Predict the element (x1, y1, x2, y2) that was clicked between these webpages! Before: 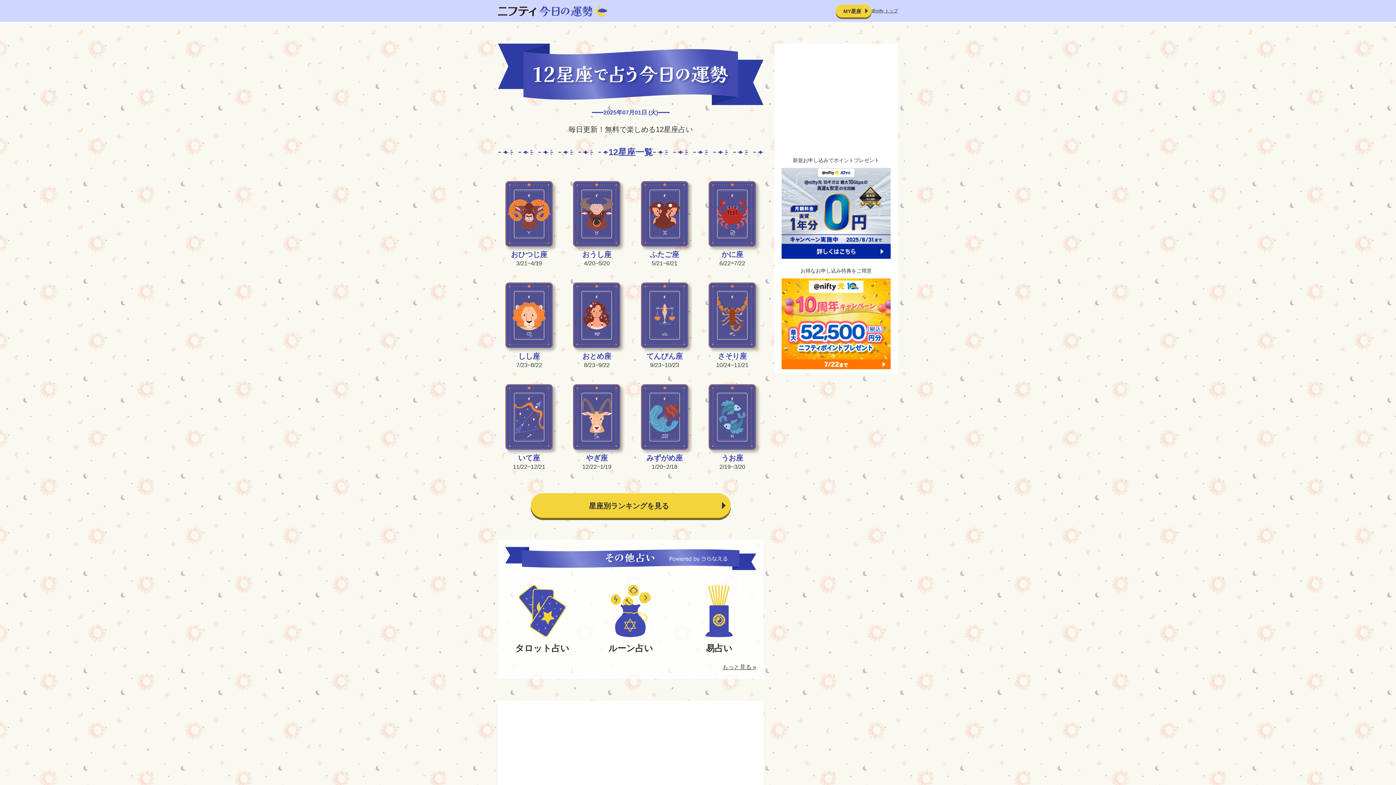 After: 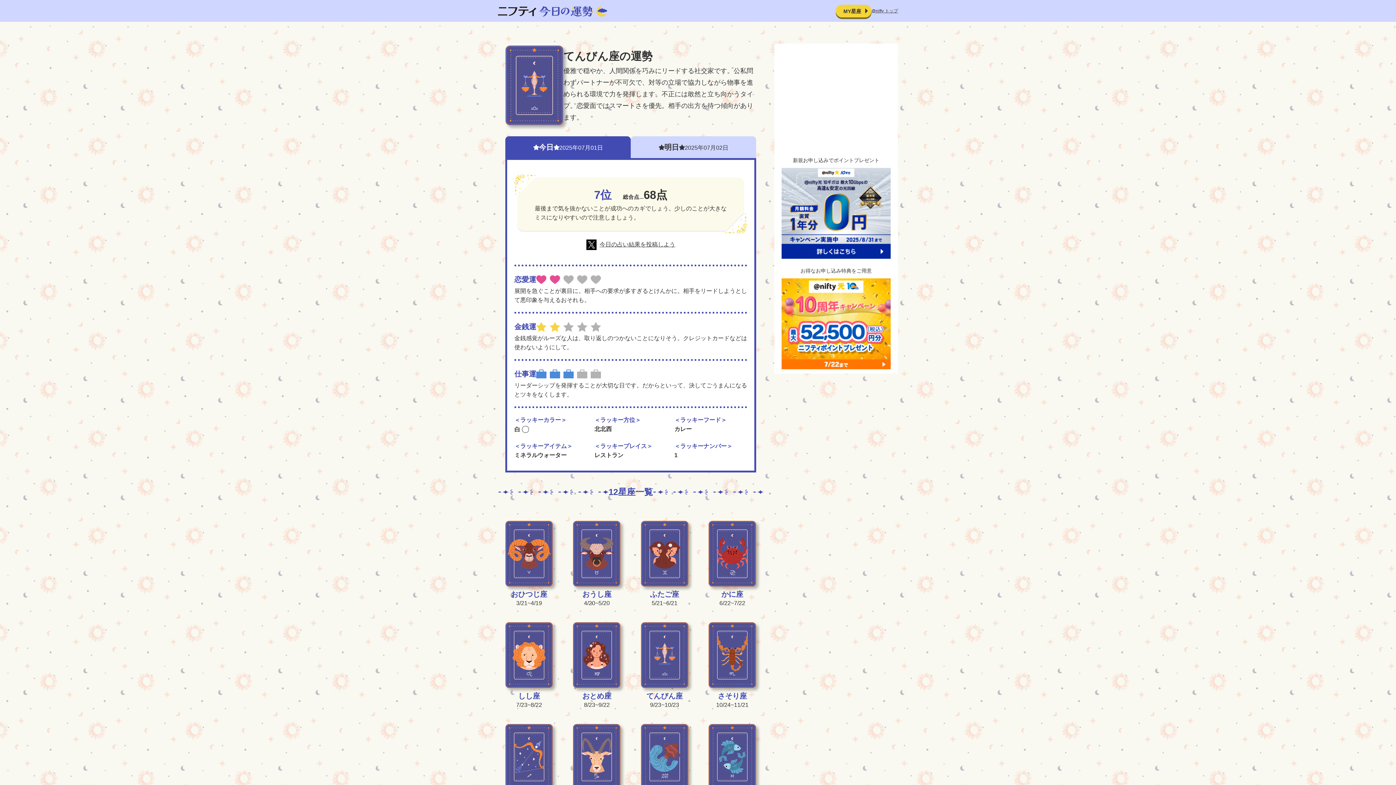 Action: bbox: (640, 282, 688, 369) label: てんびん座

9/23~10/23